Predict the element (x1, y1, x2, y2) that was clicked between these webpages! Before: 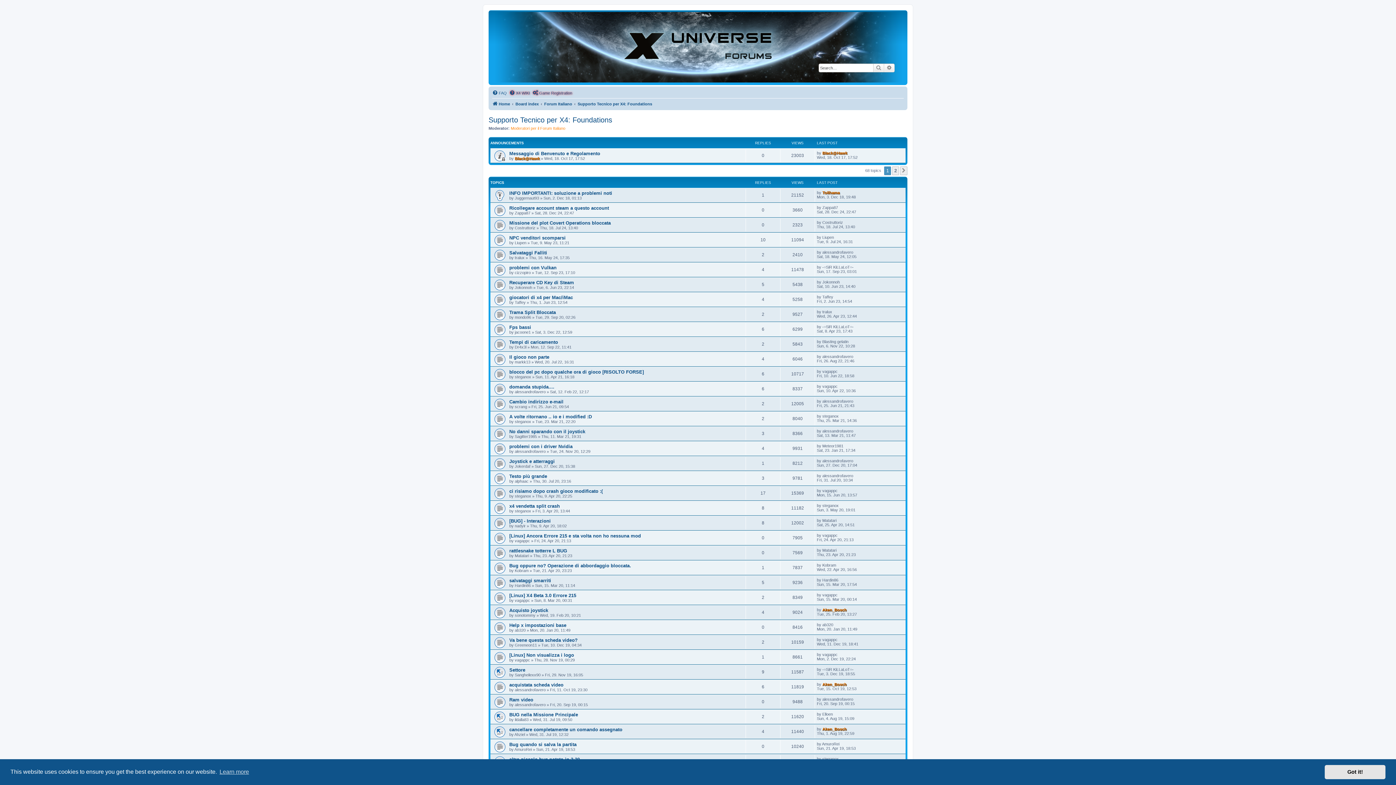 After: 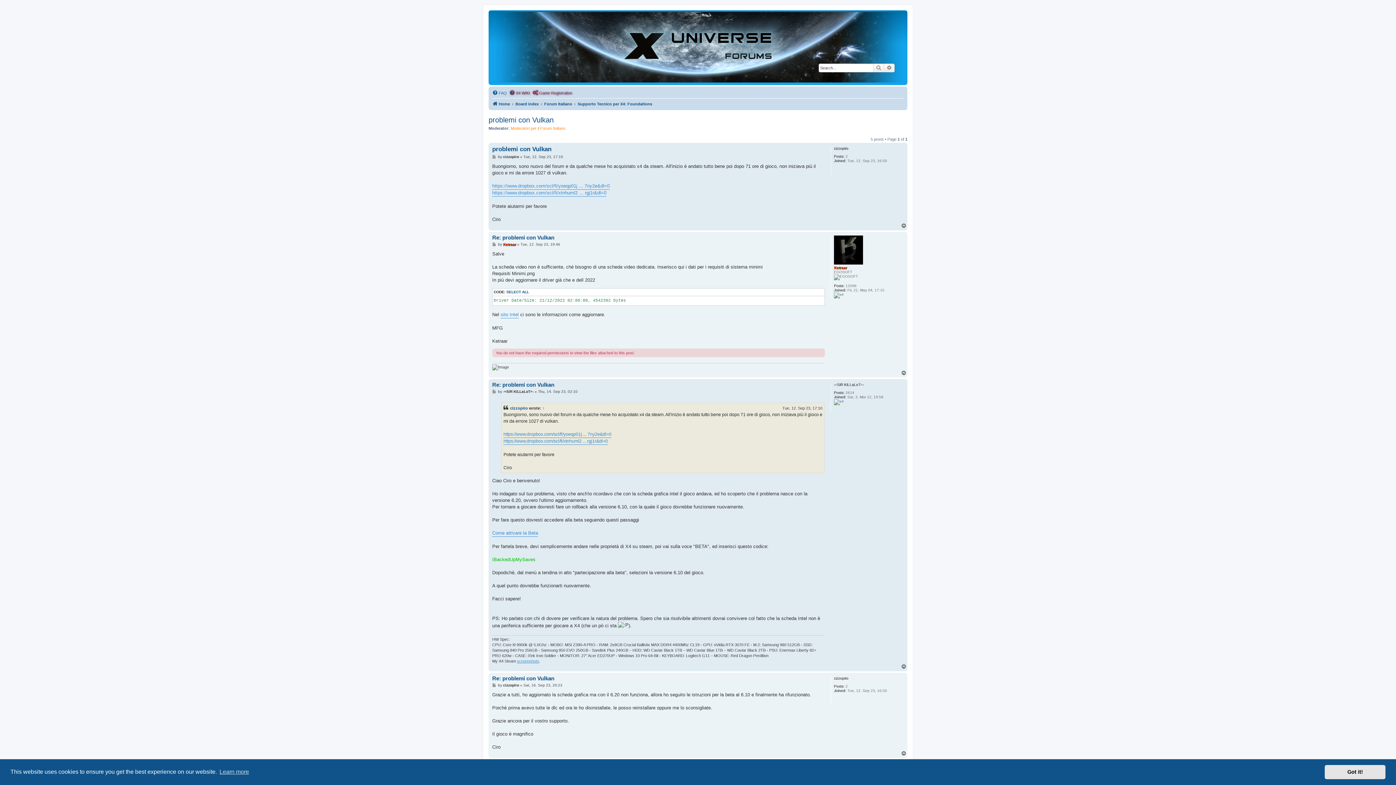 Action: label: problemi con Vulkan bbox: (509, 264, 556, 270)